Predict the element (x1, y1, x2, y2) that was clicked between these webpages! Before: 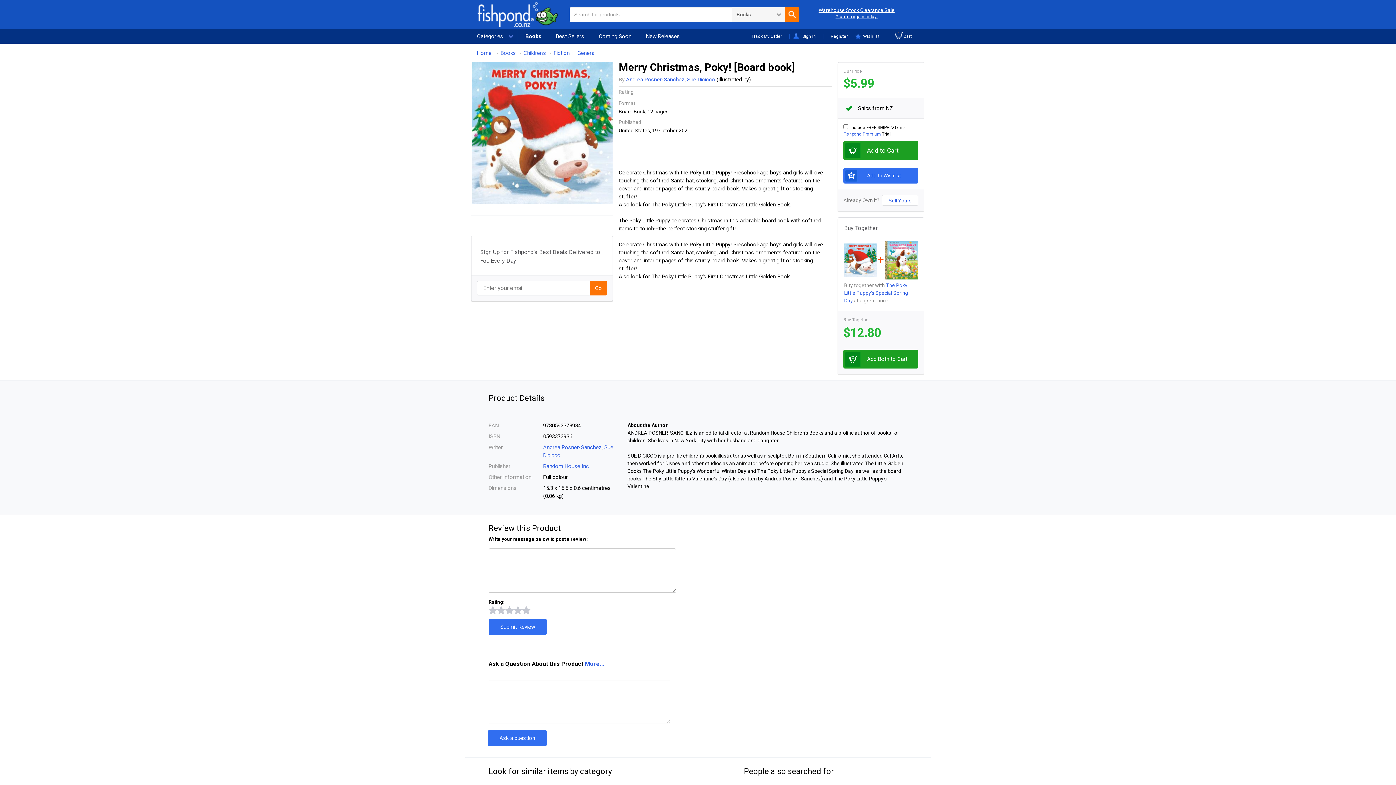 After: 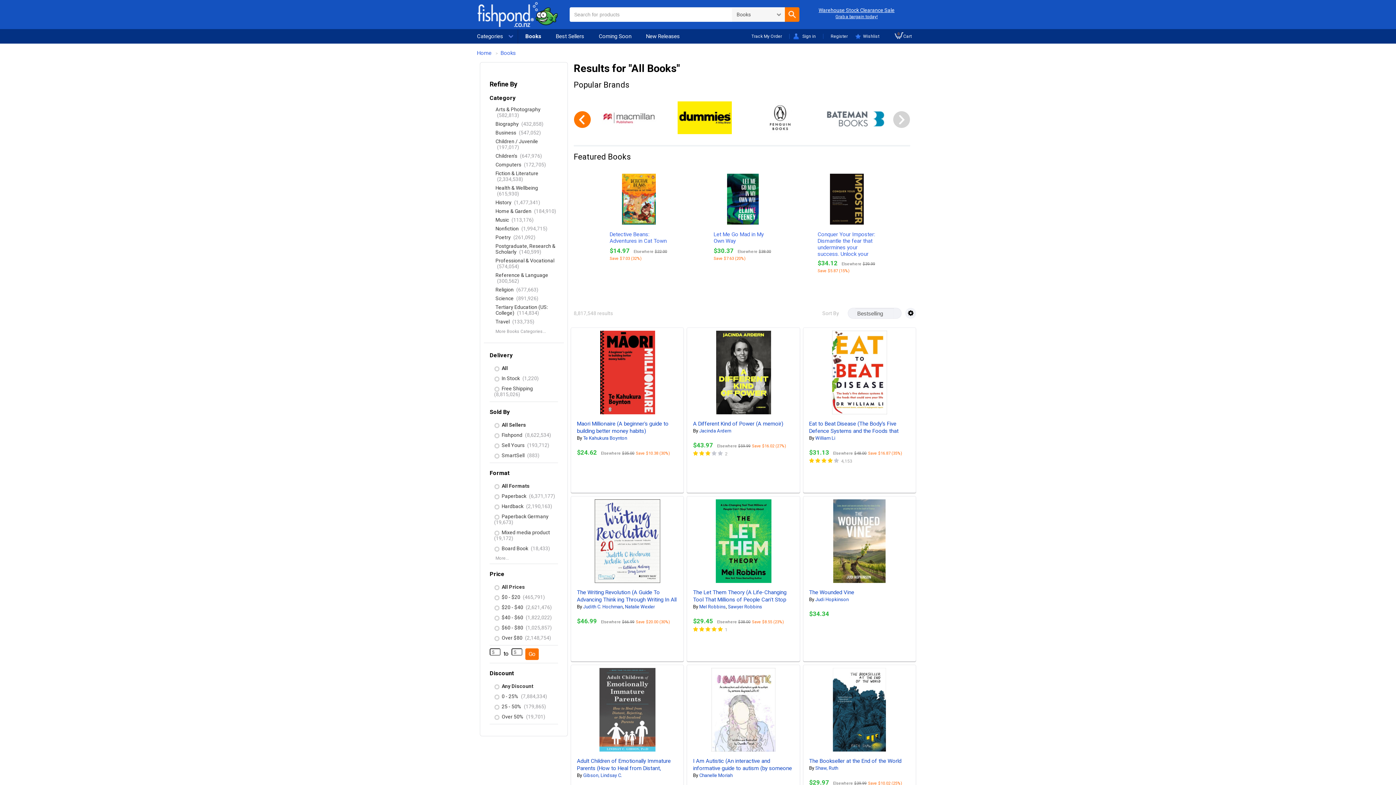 Action: bbox: (500, 49, 516, 56) label: Books